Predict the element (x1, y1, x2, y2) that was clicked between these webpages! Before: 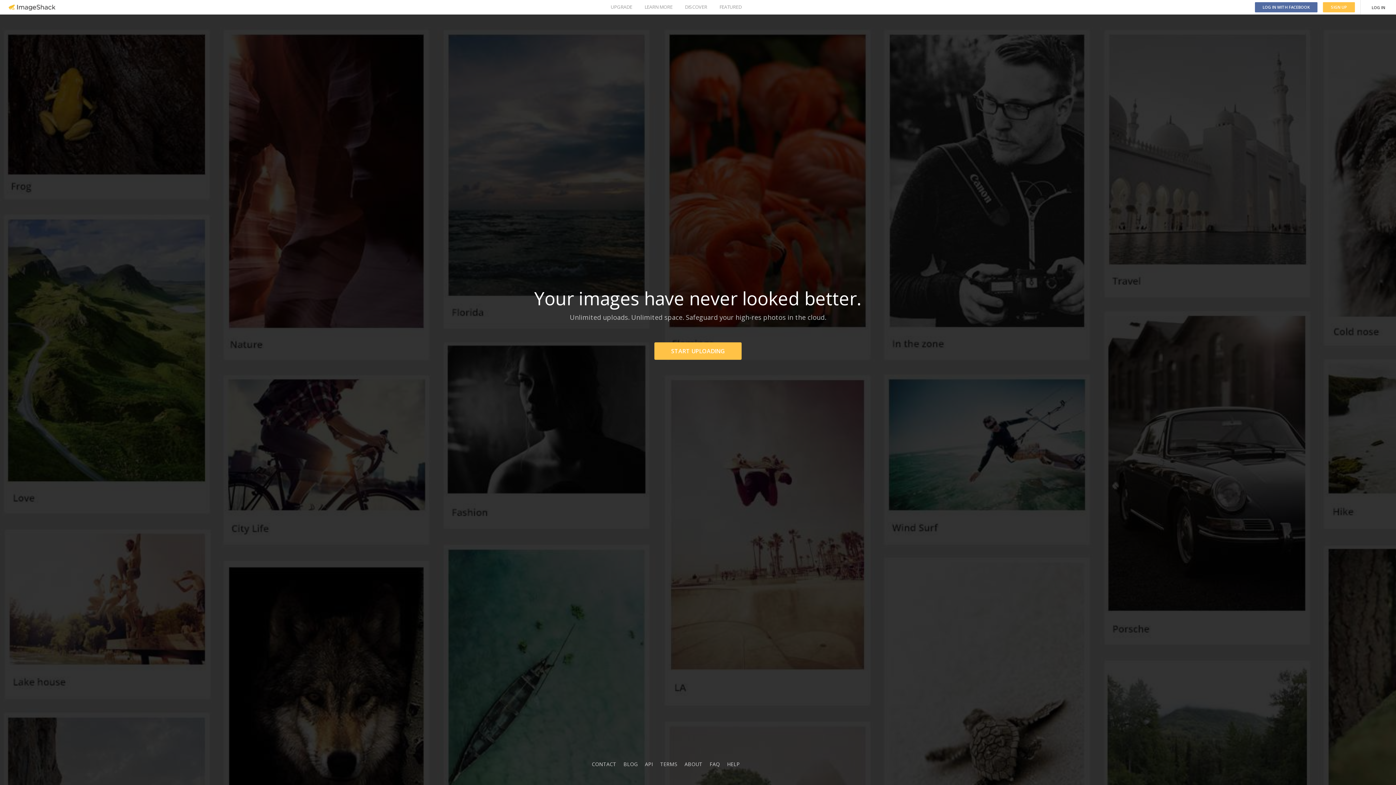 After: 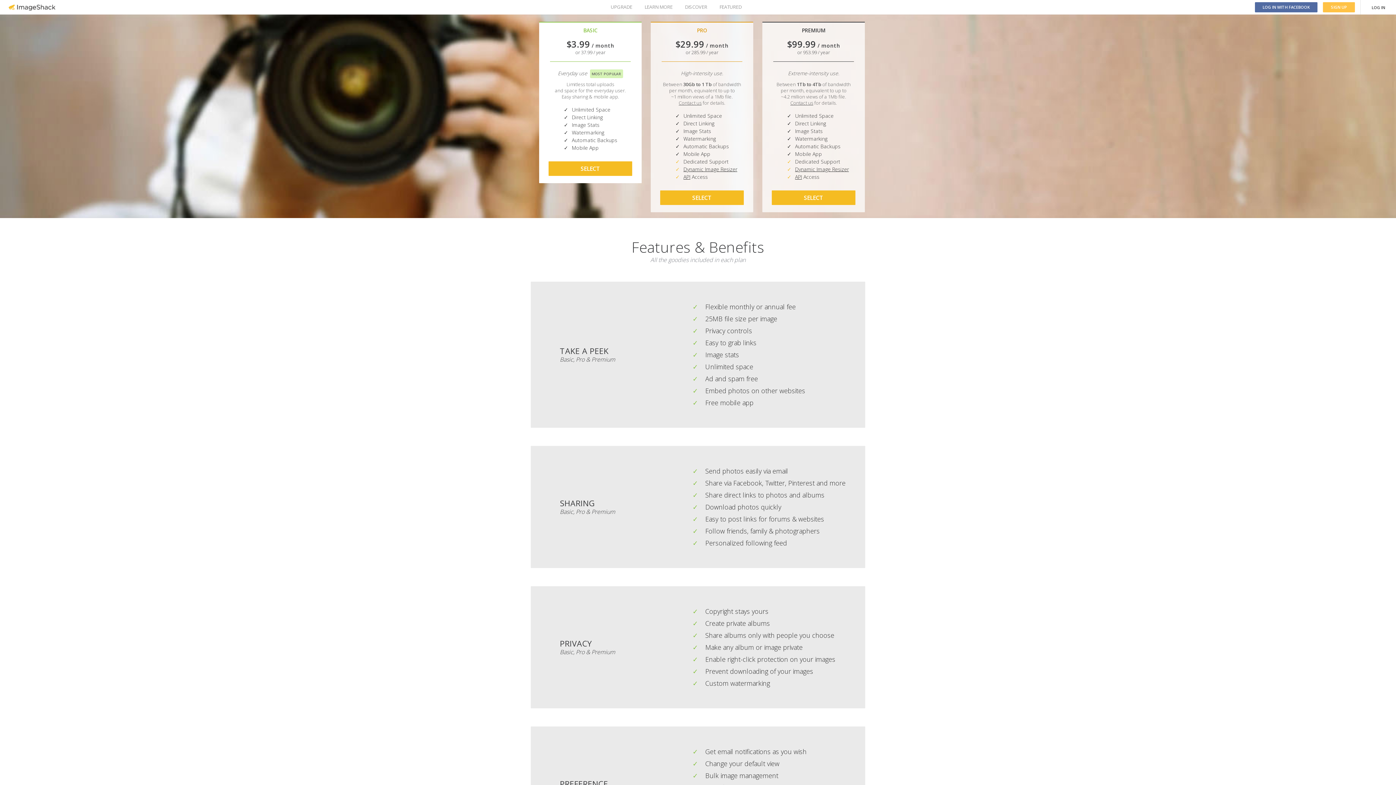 Action: label: UPGRADE bbox: (610, 0, 632, 14)